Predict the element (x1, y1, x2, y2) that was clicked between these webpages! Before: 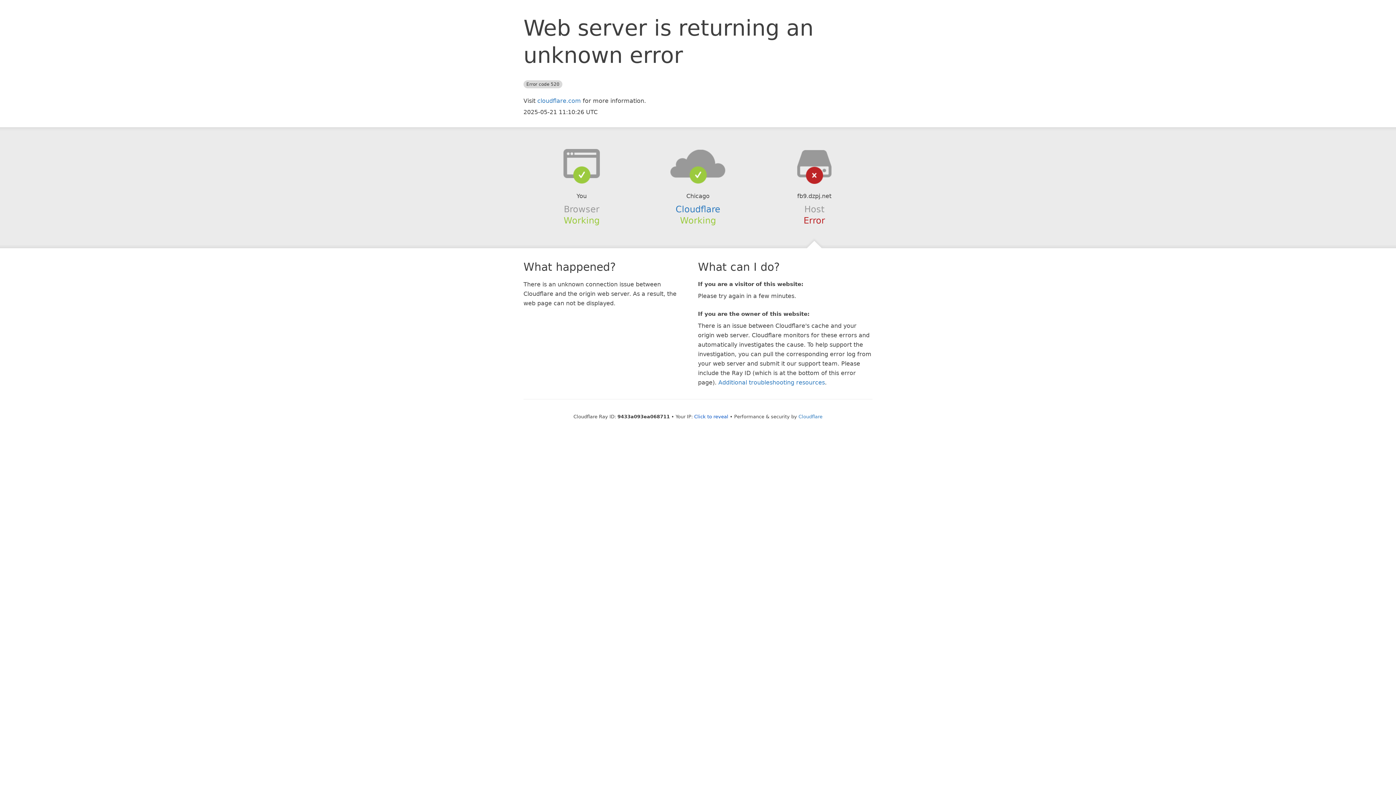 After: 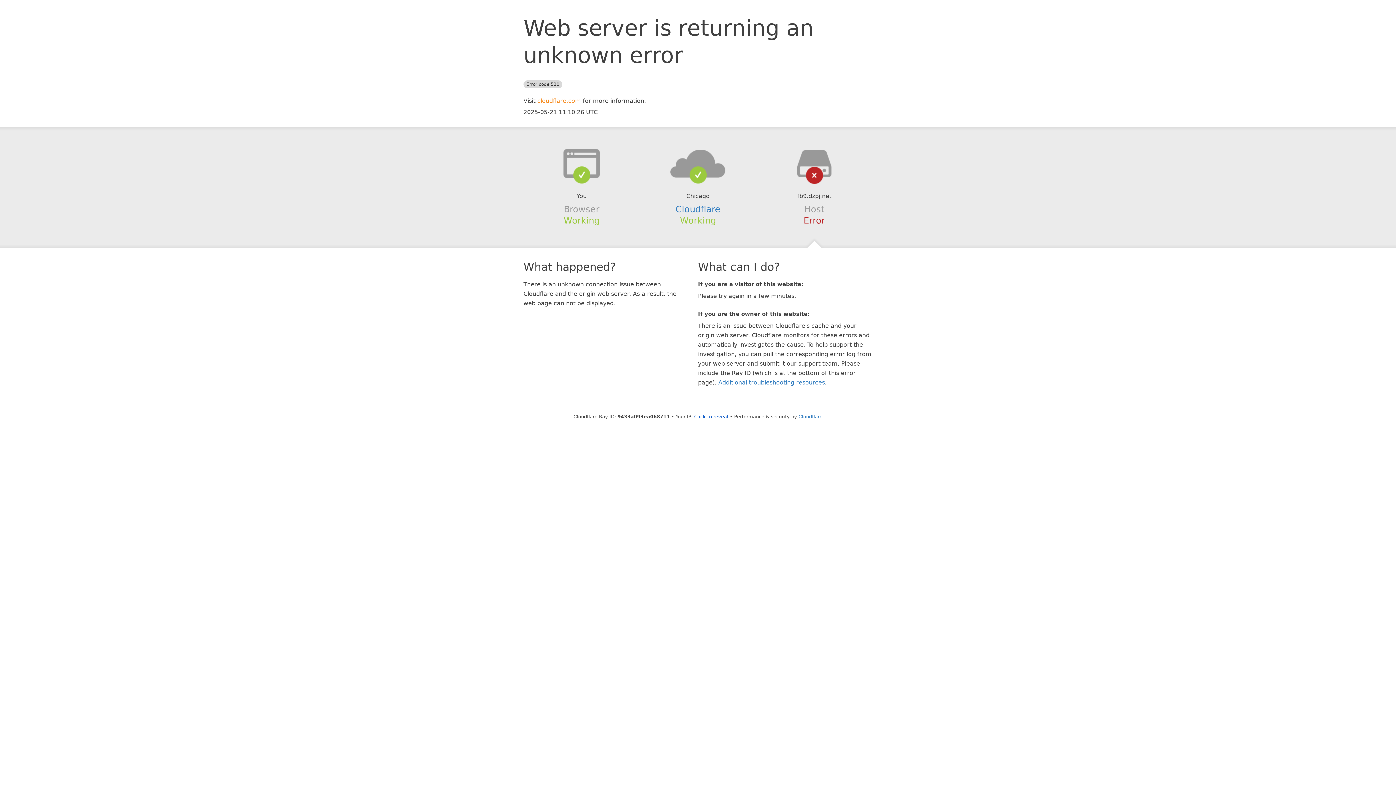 Action: label: cloudflare.com bbox: (537, 97, 581, 104)